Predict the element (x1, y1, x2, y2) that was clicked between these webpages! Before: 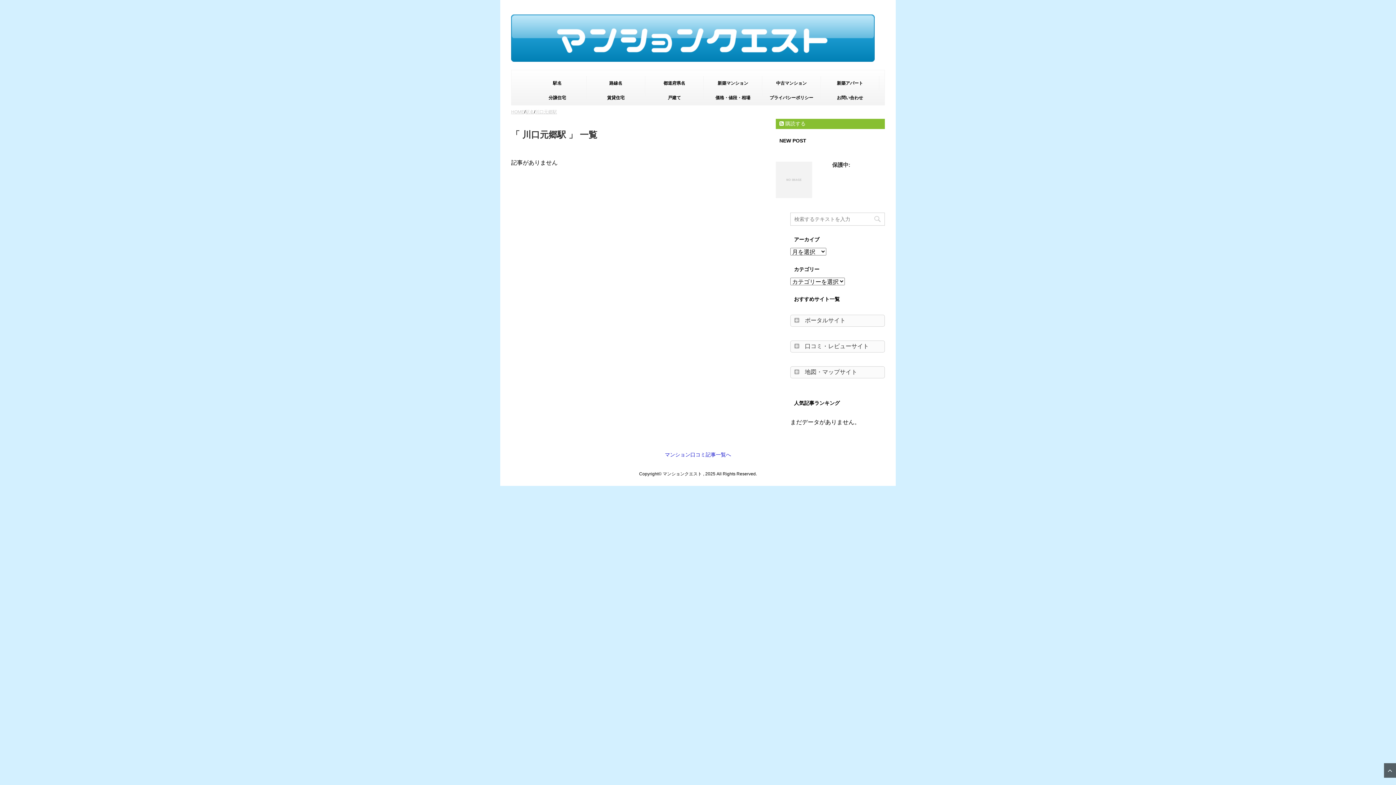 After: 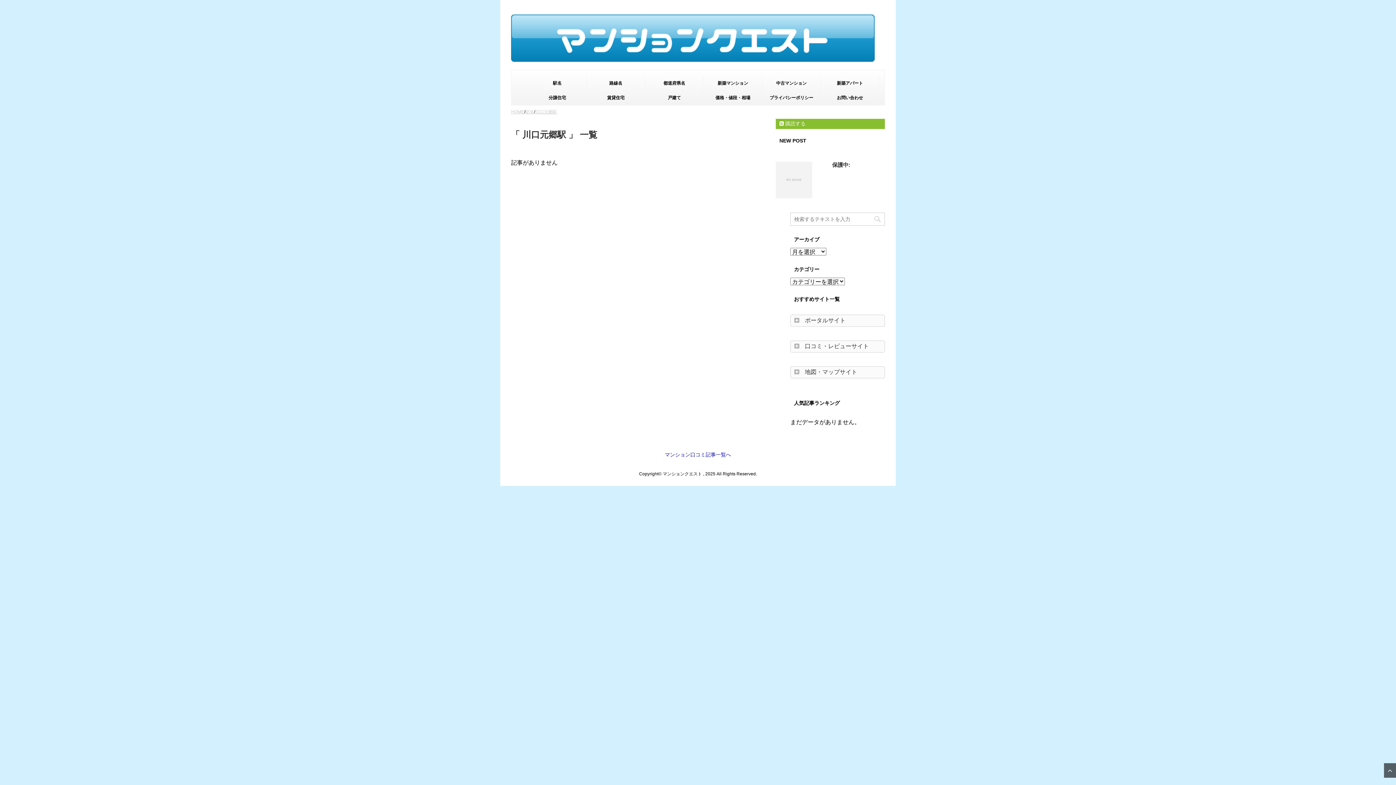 Action: label: 川口元郷駅 bbox: (535, 109, 557, 114)